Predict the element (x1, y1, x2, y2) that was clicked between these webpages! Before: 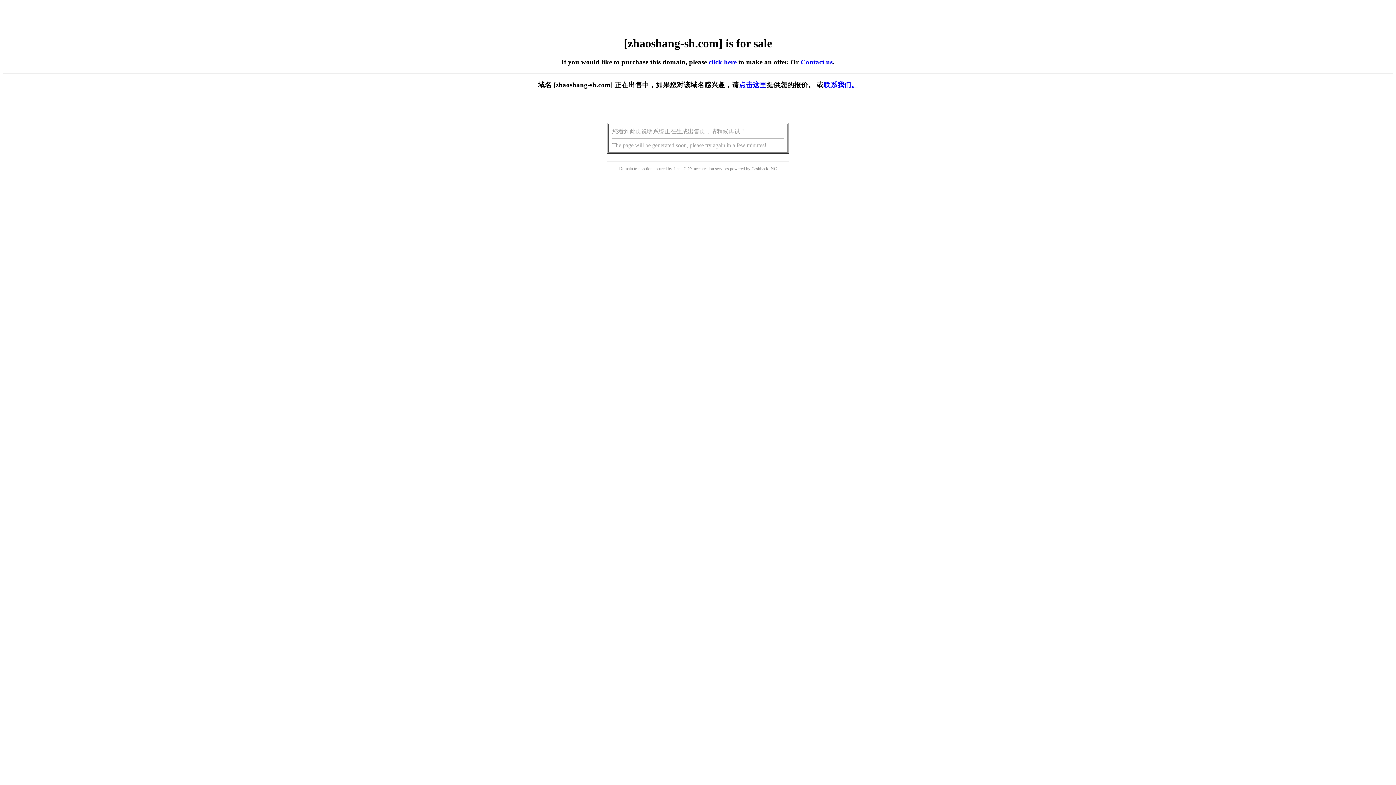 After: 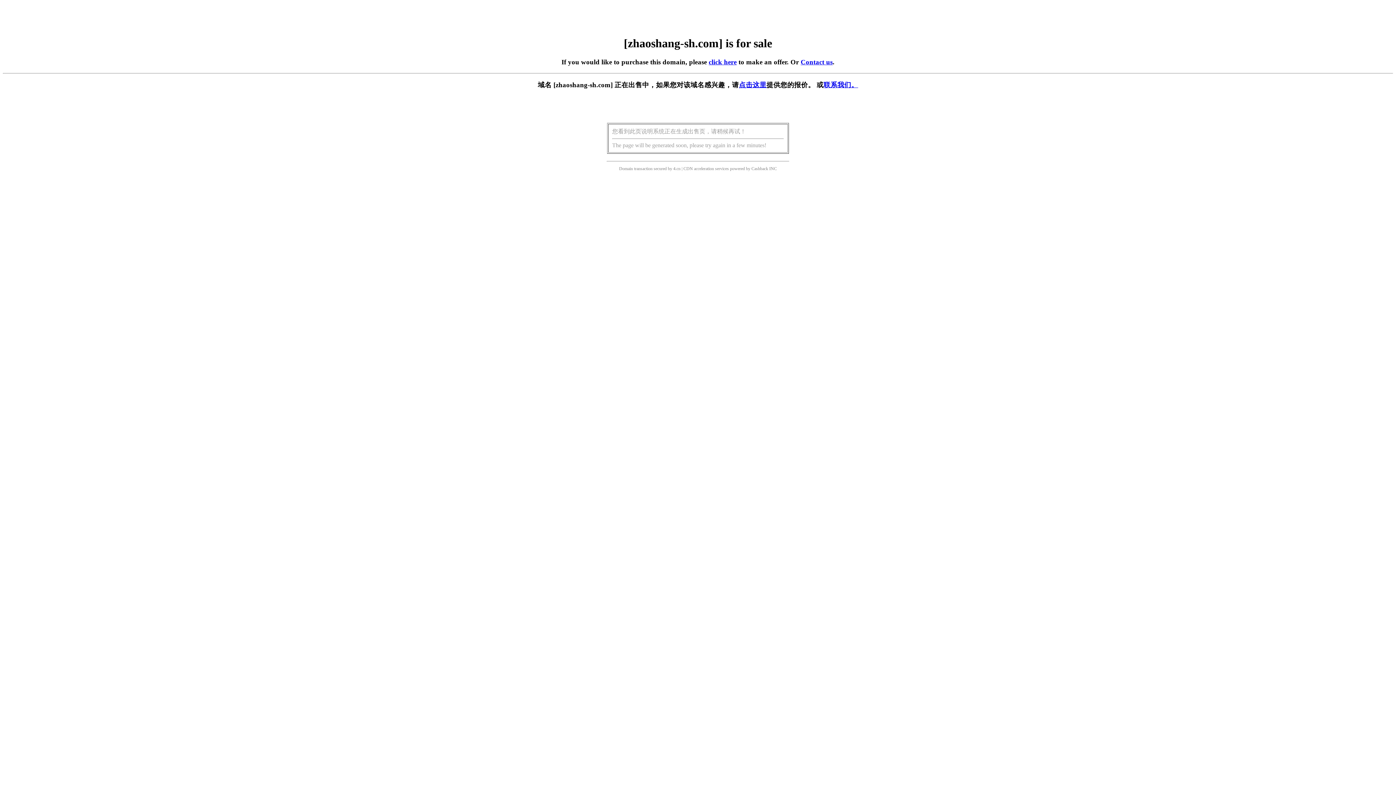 Action: bbox: (708, 58, 736, 65) label: click here